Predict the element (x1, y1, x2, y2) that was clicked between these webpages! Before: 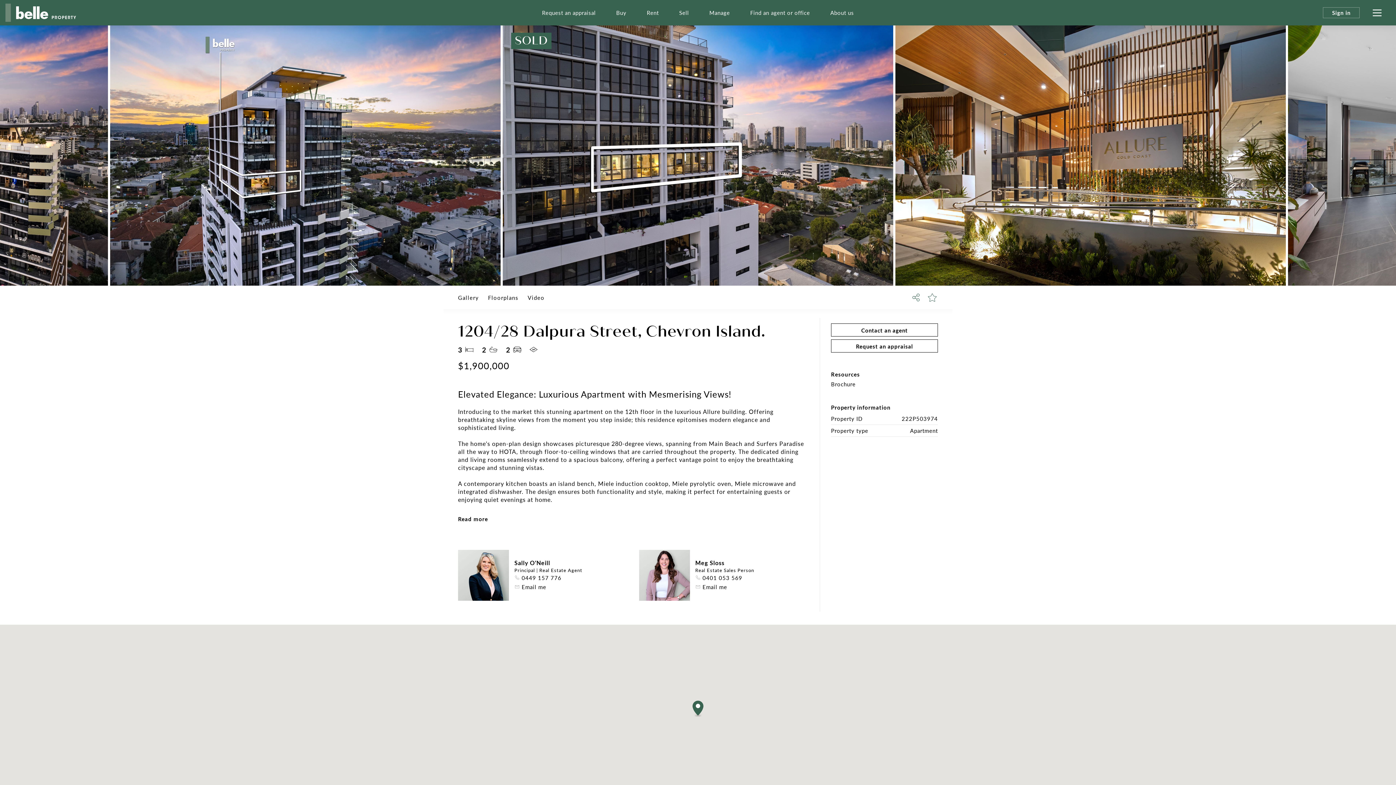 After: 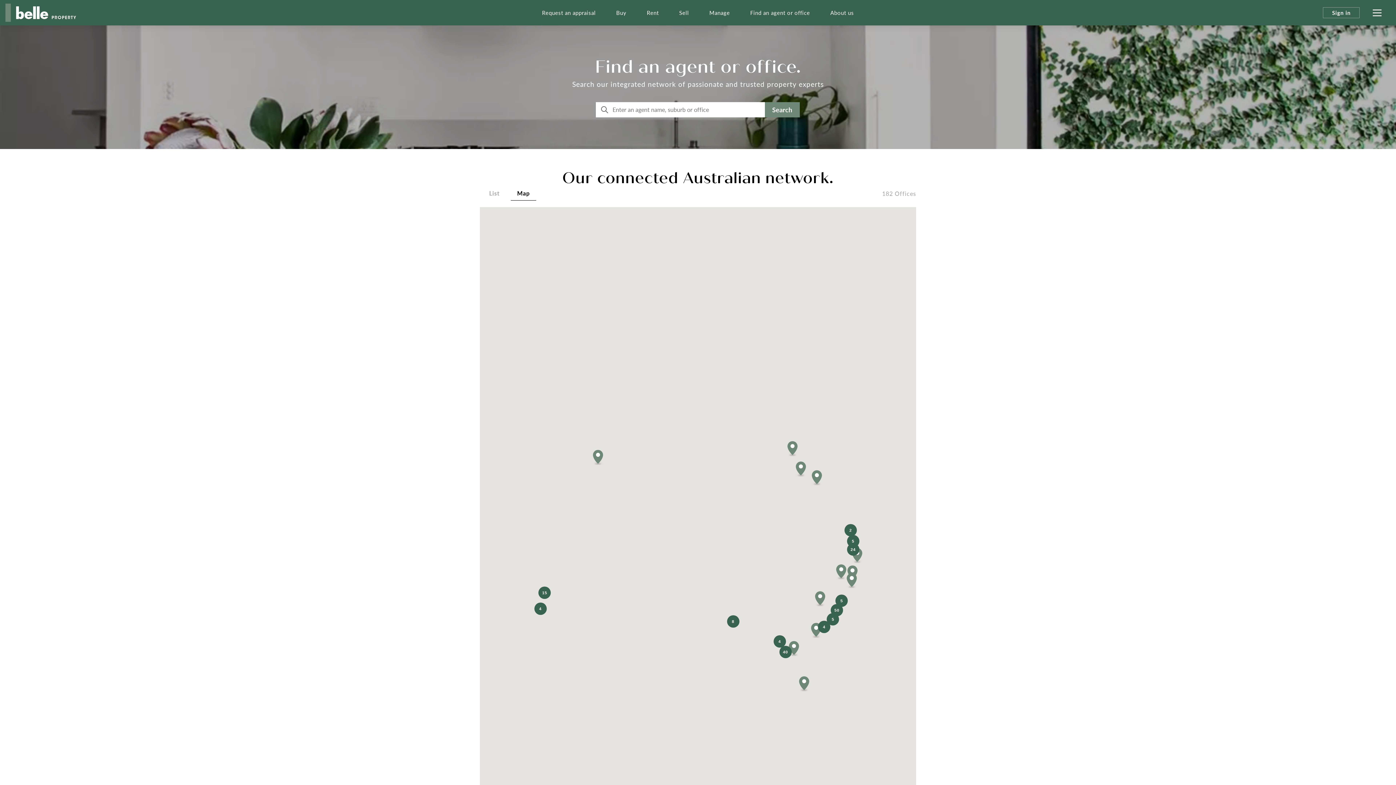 Action: bbox: (743, 0, 816, 25) label: Find an agent or office